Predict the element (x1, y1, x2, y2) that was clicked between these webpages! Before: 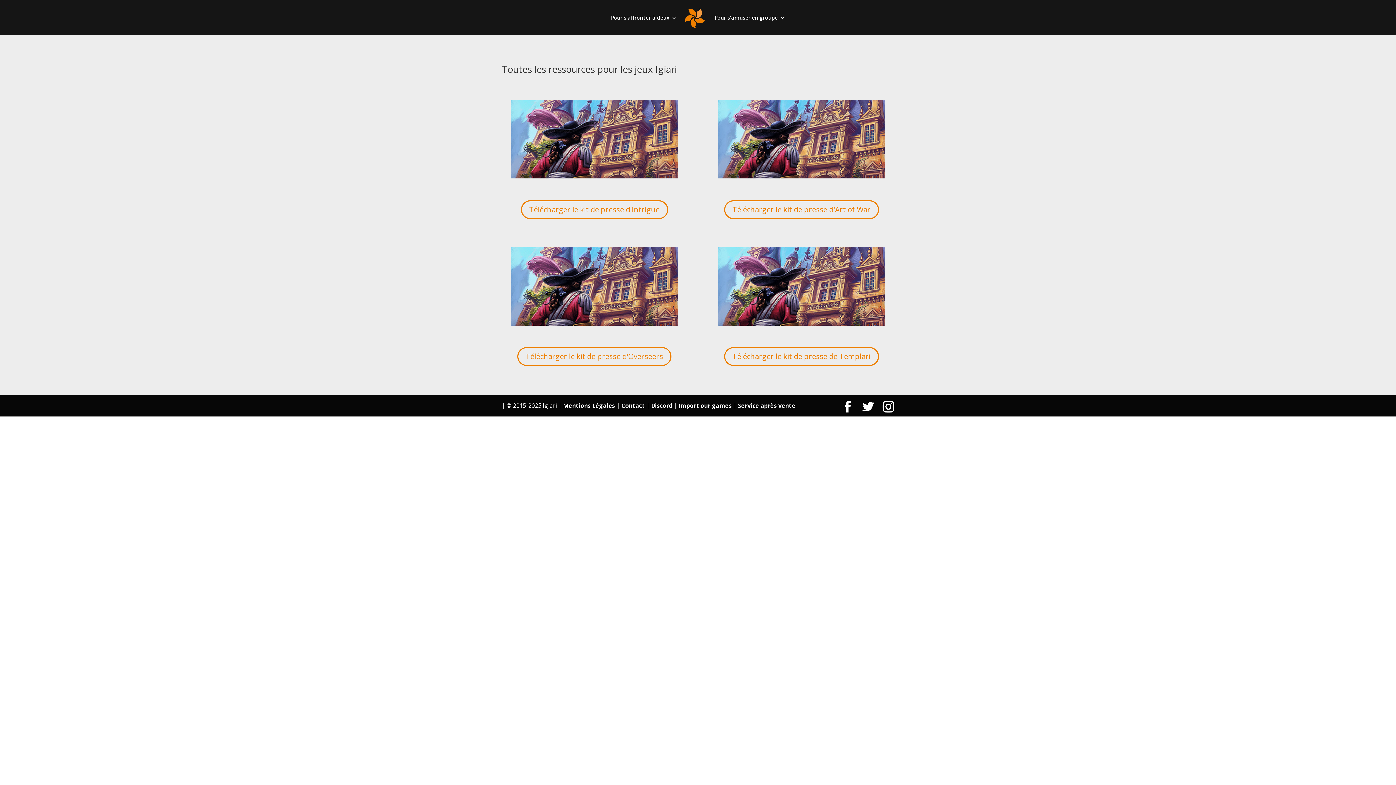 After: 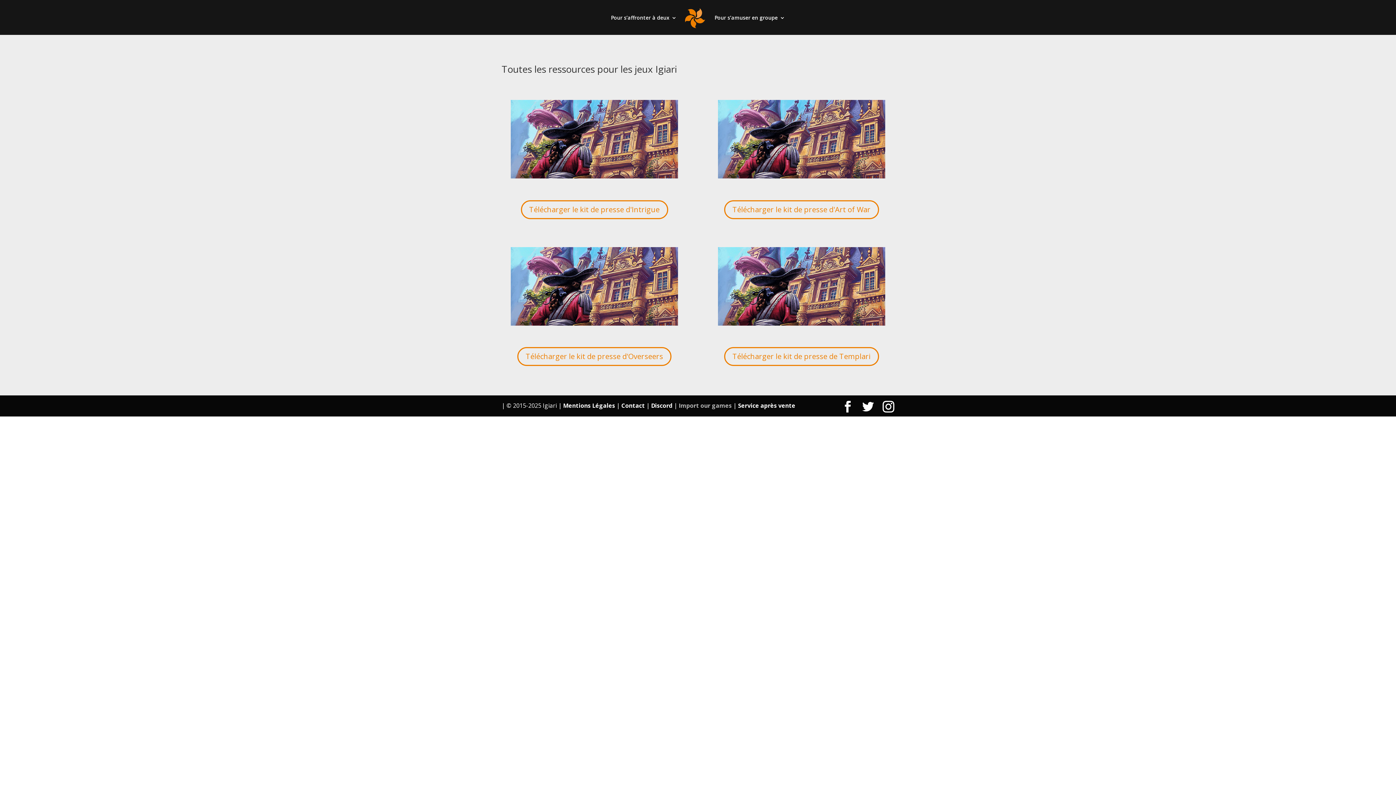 Action: bbox: (678, 401, 732, 409) label: Import our games